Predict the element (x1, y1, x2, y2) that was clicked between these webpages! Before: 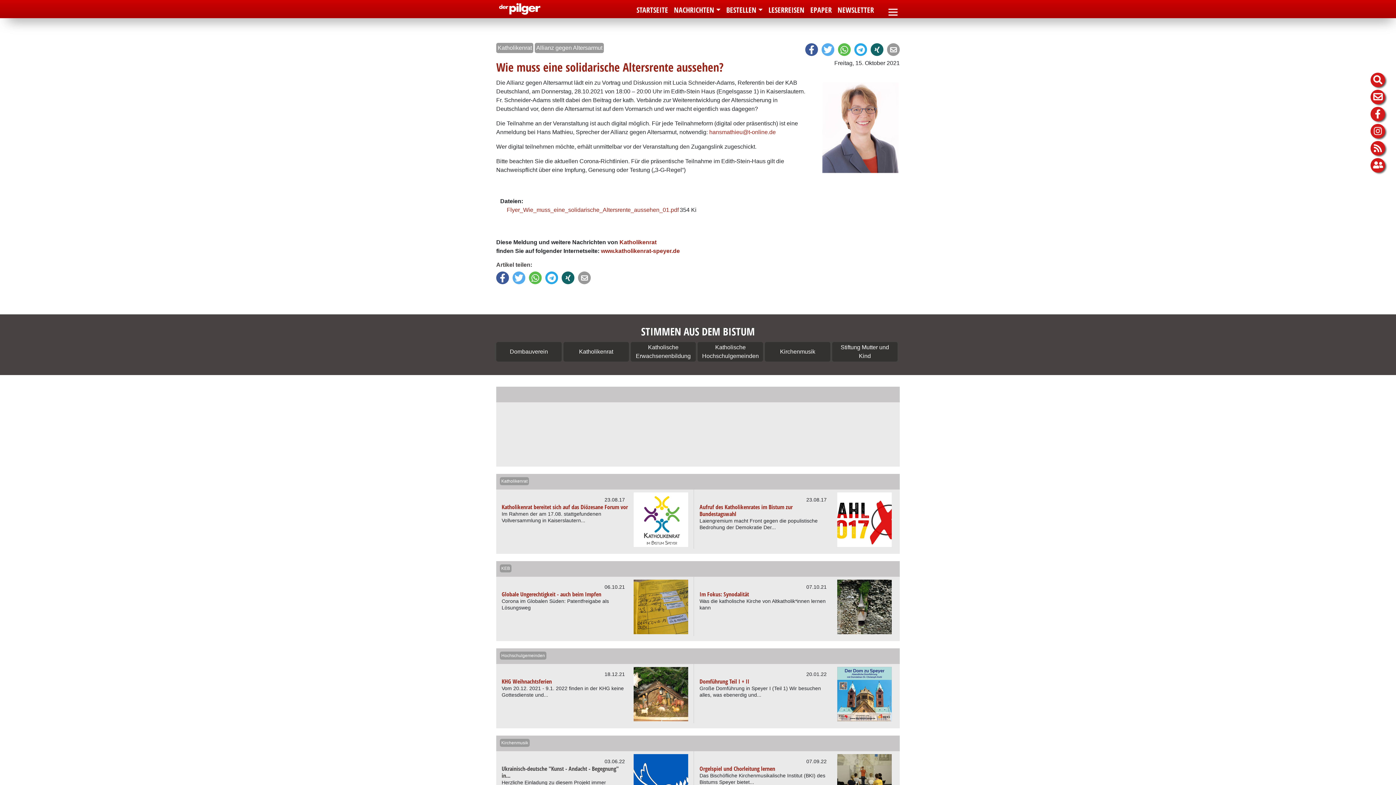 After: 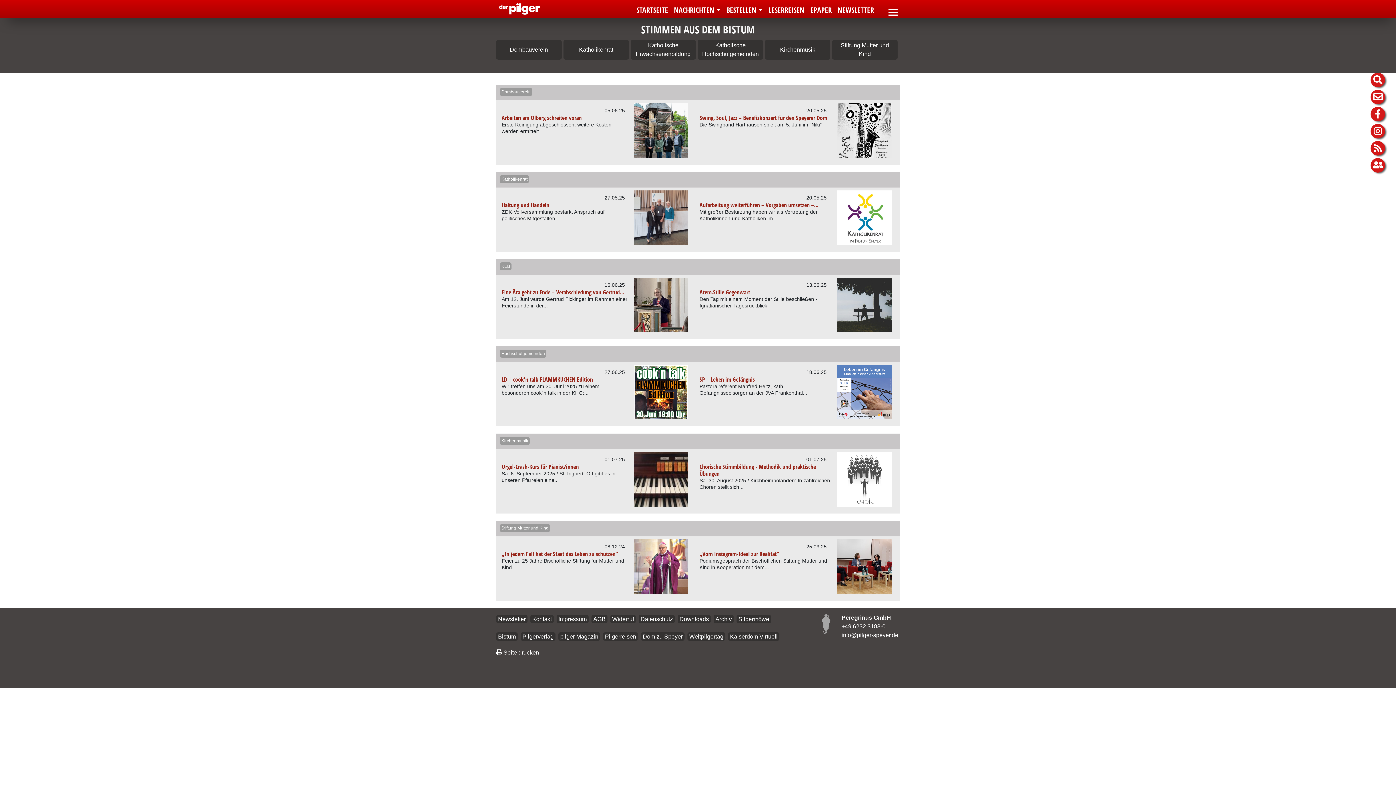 Action: bbox: (780, 348, 815, 354) label: Kirchenmusik